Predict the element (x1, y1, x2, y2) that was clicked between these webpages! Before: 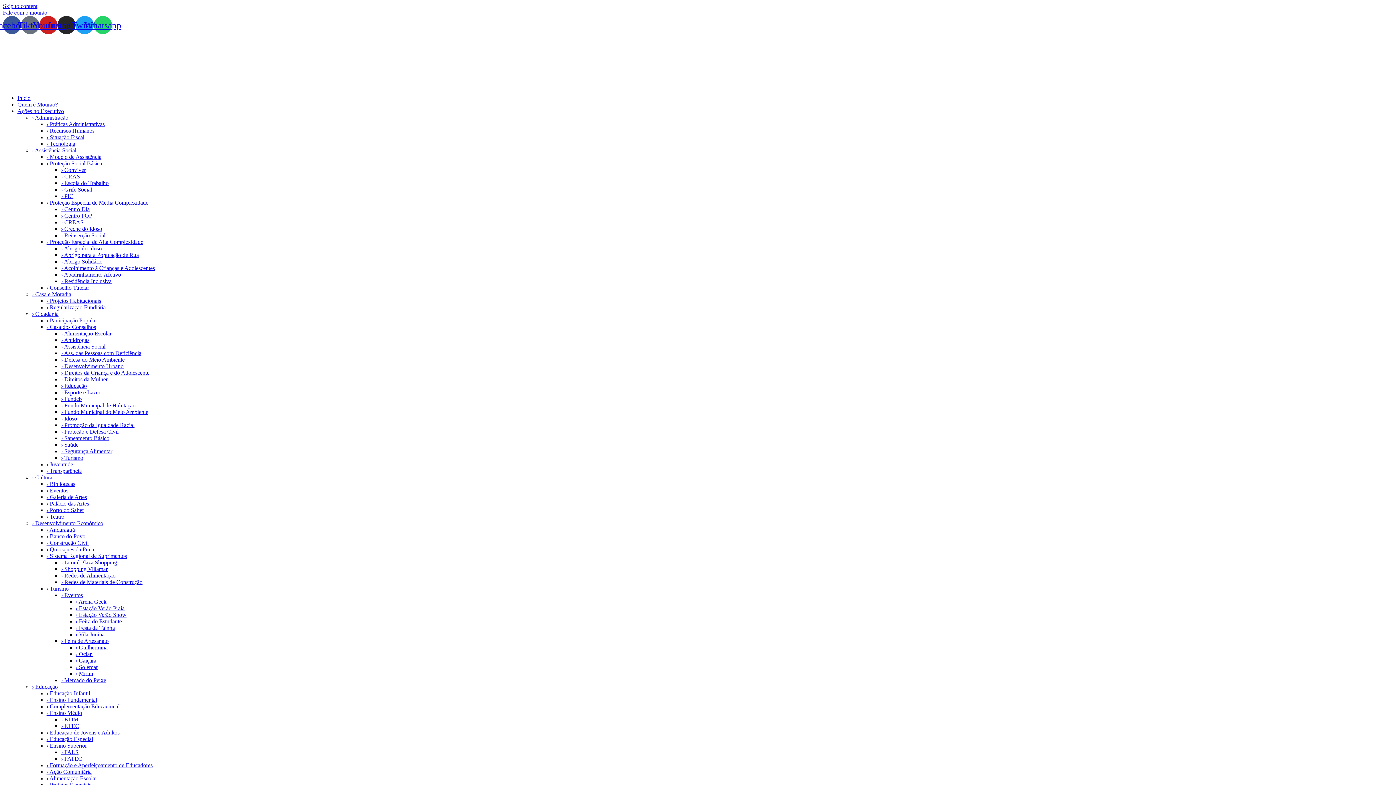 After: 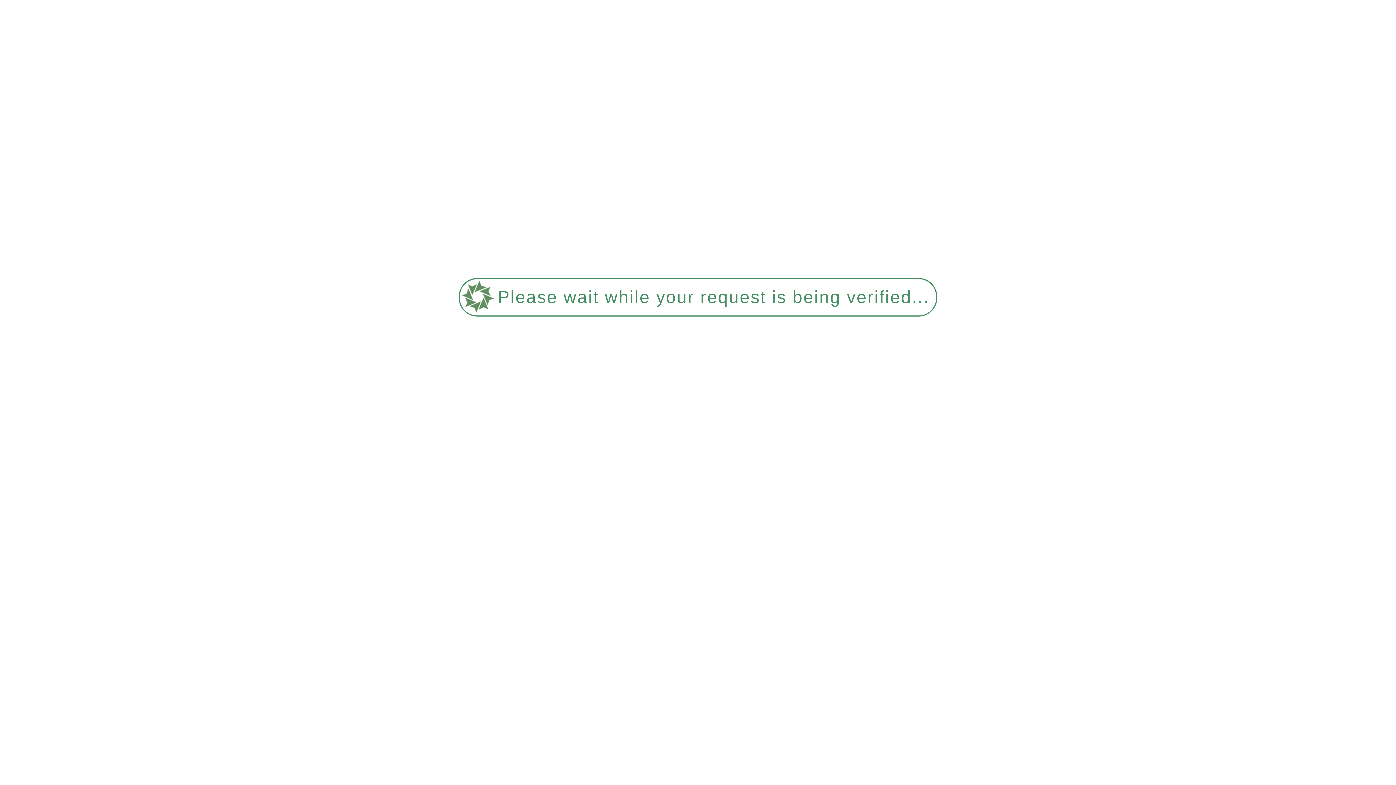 Action: label: › Feira de Artesanato bbox: (61, 638, 108, 644)